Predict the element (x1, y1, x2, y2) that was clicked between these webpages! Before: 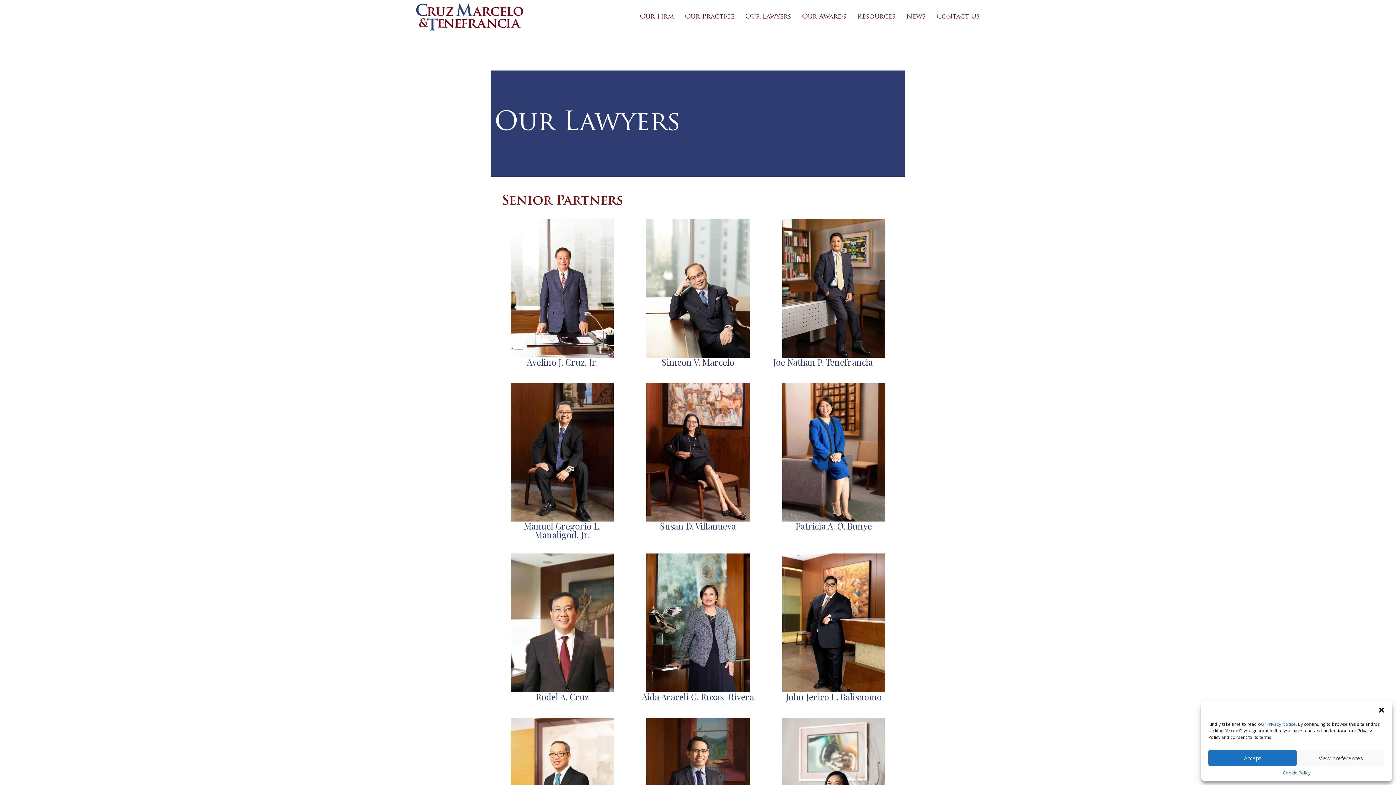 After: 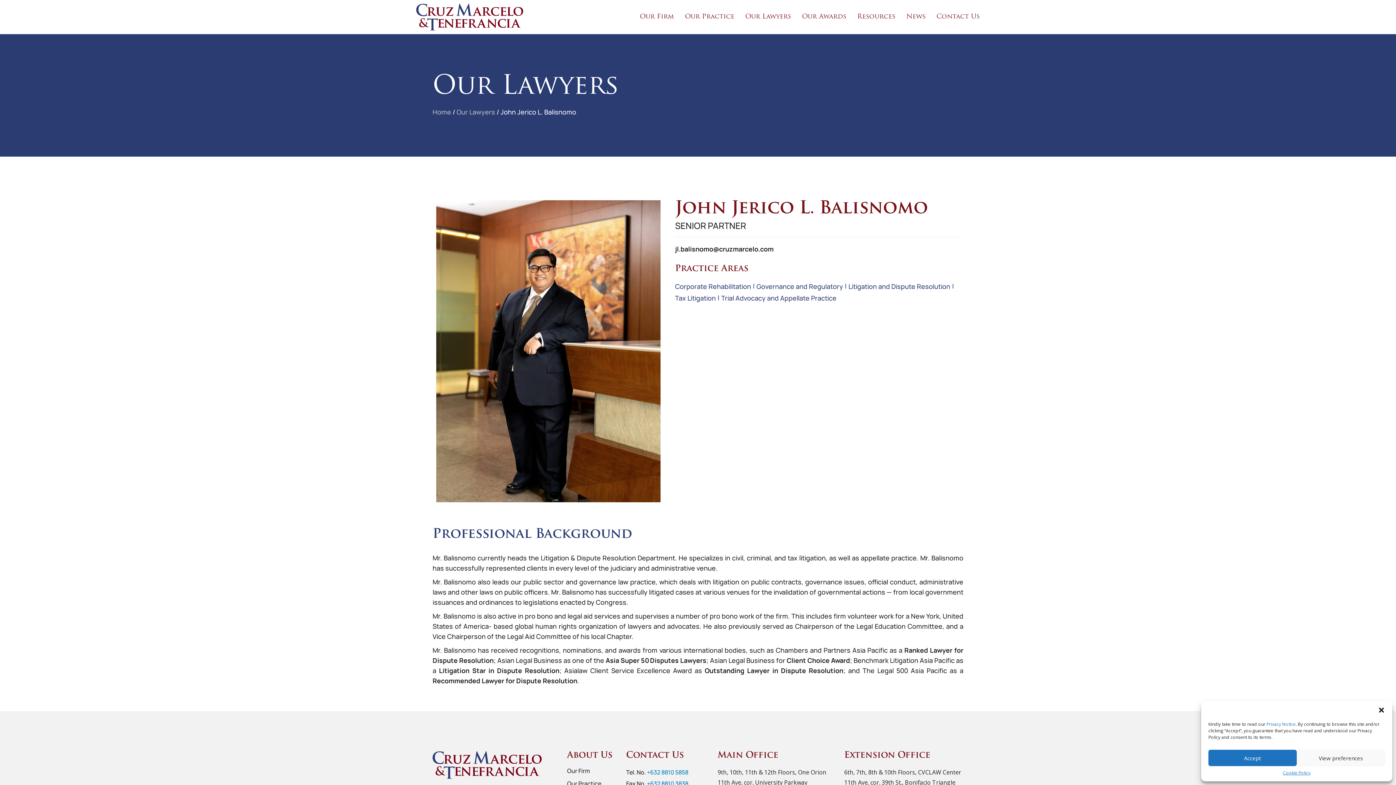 Action: bbox: (785, 691, 881, 702) label: John Jerico L. Balisnomo